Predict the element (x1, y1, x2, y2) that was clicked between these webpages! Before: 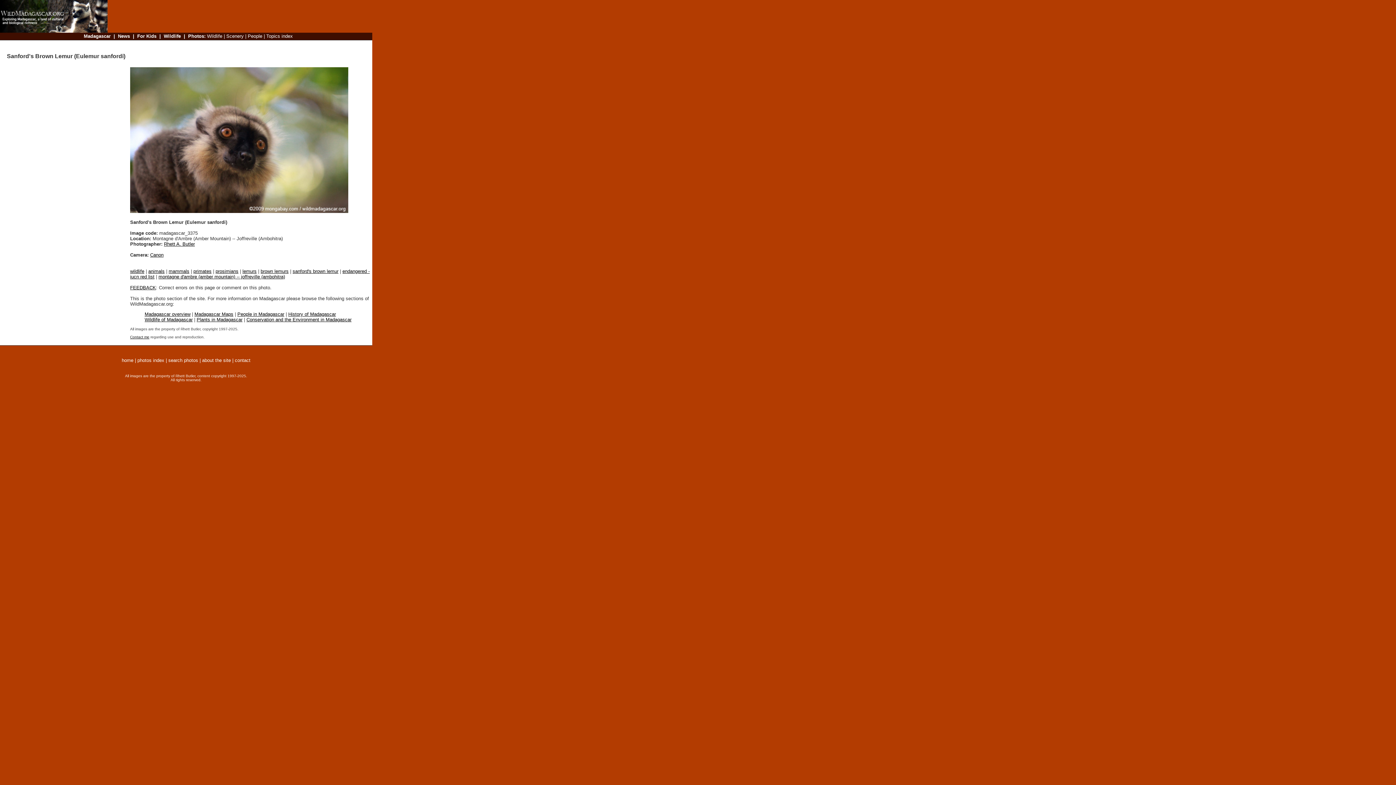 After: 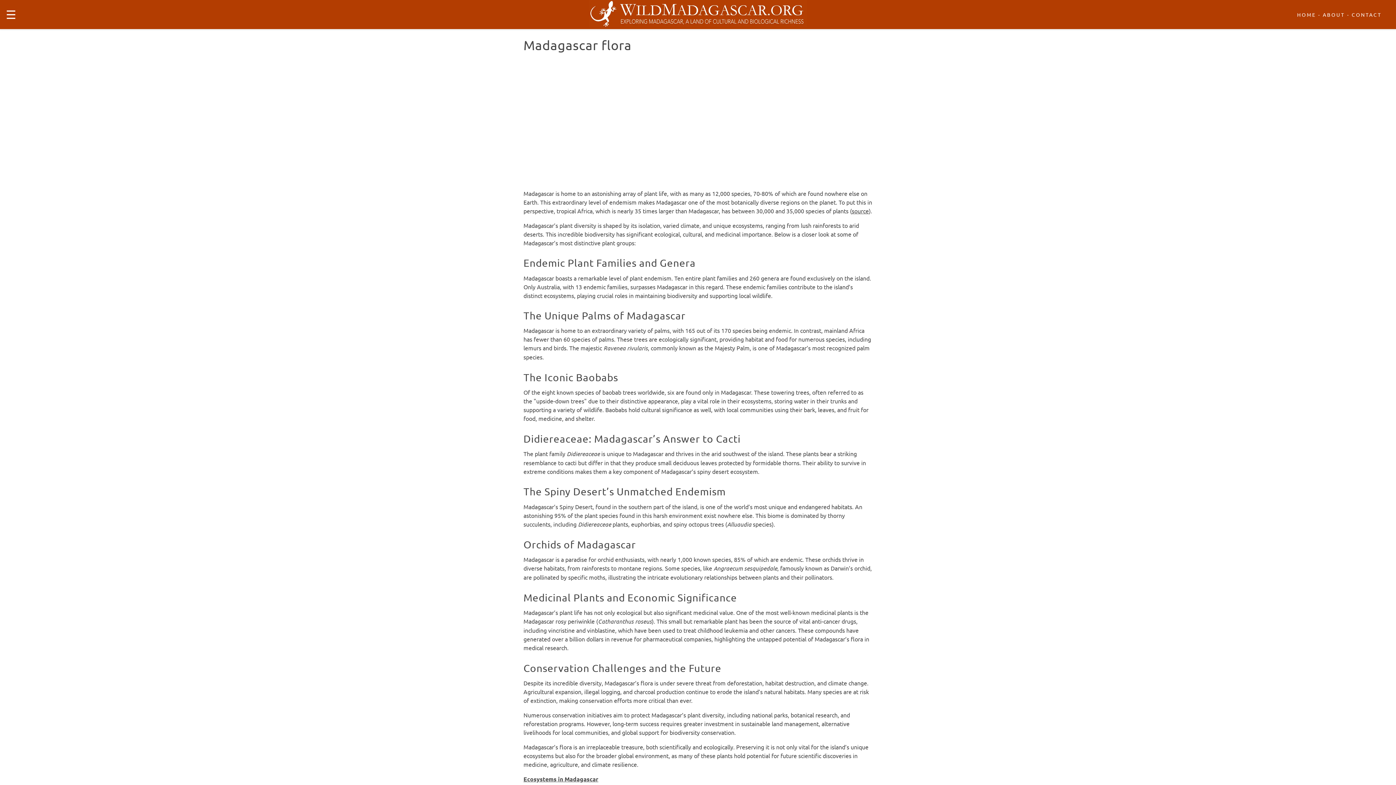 Action: bbox: (196, 317, 242, 322) label: Plants in Madagascar